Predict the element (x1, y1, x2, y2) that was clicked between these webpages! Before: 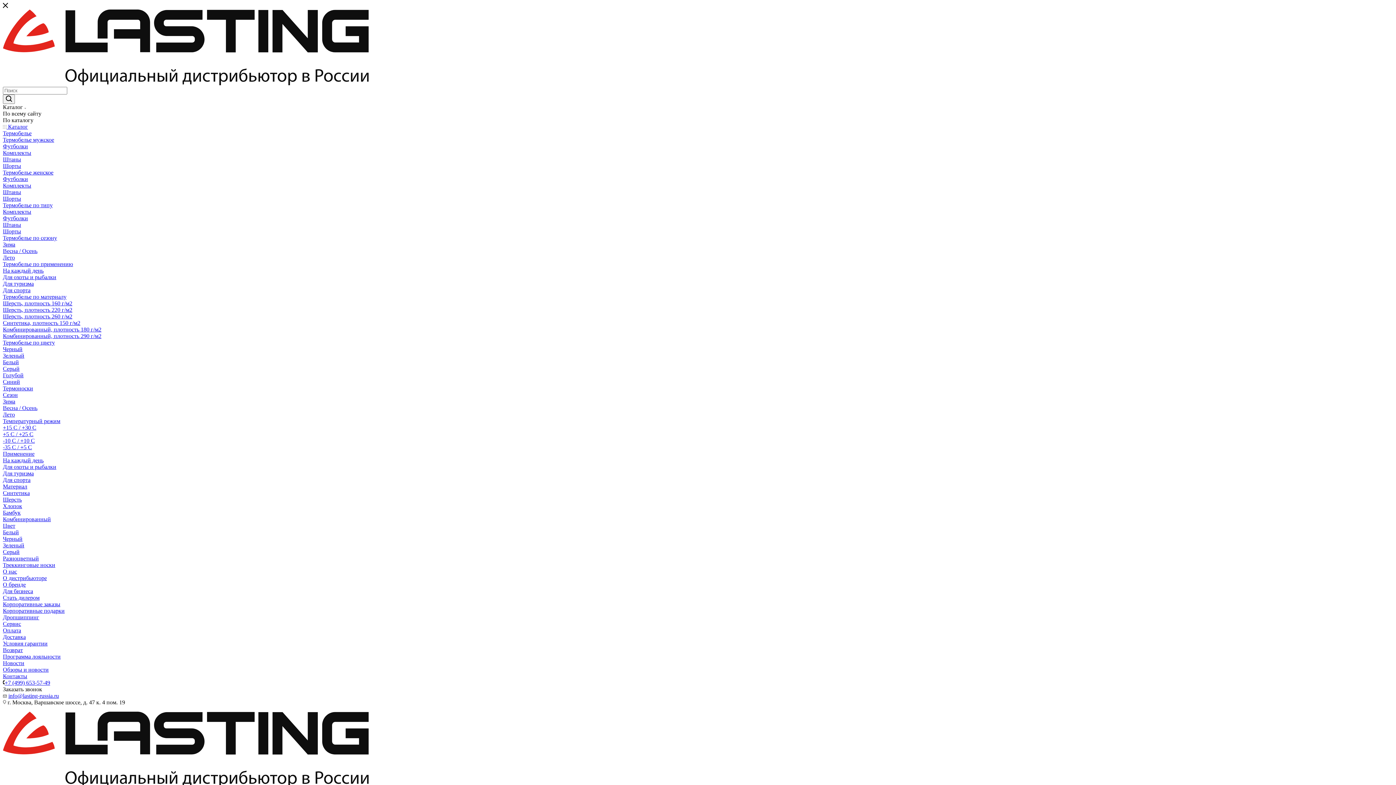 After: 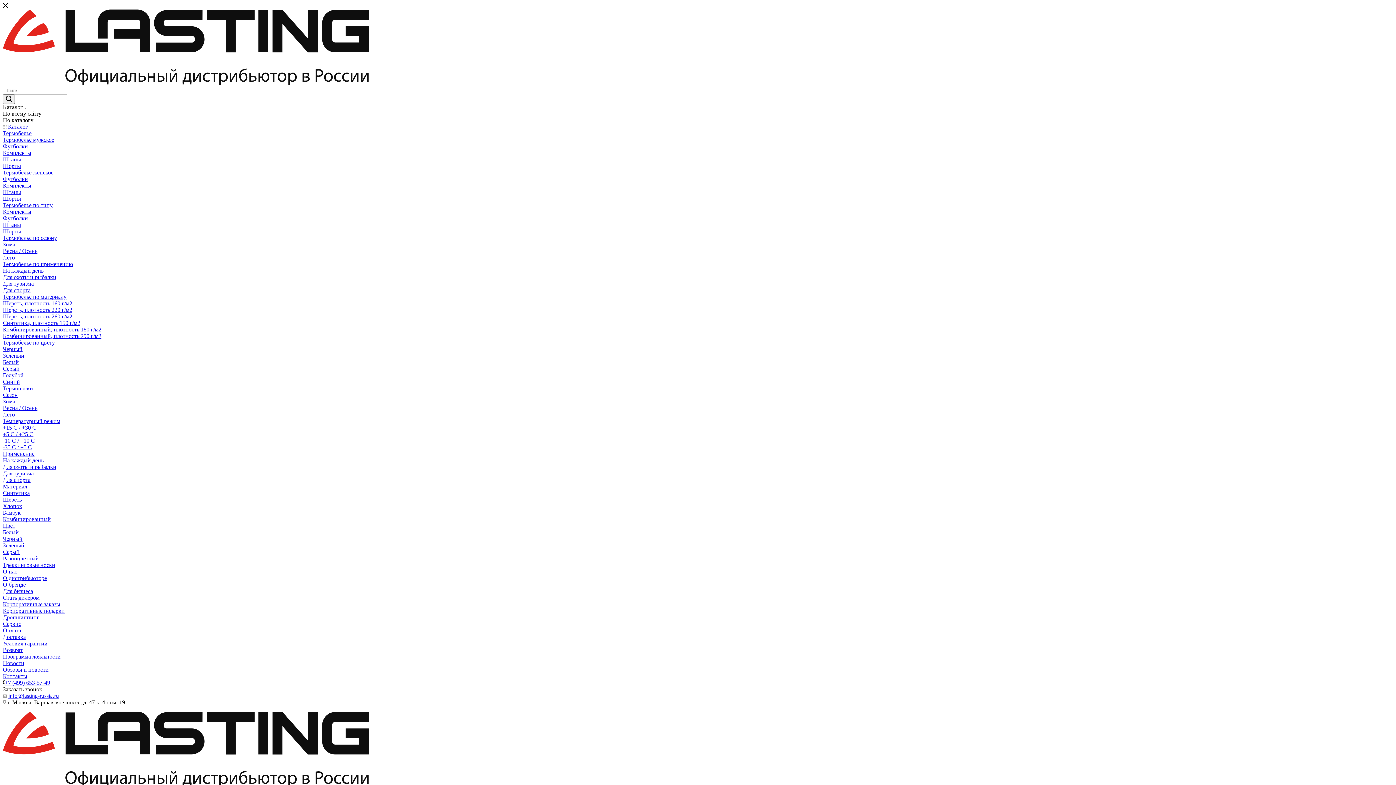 Action: label: Футболки bbox: (2, 176, 28, 182)